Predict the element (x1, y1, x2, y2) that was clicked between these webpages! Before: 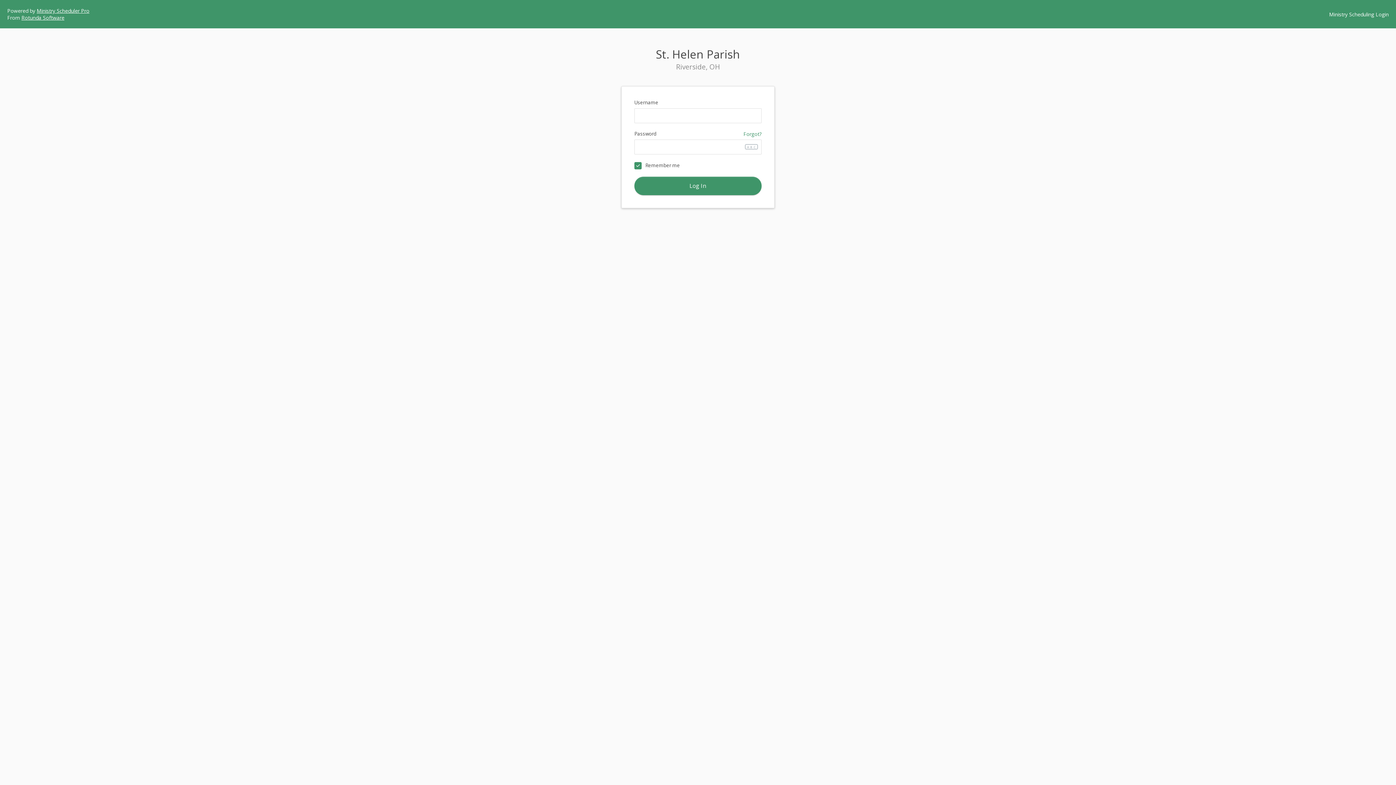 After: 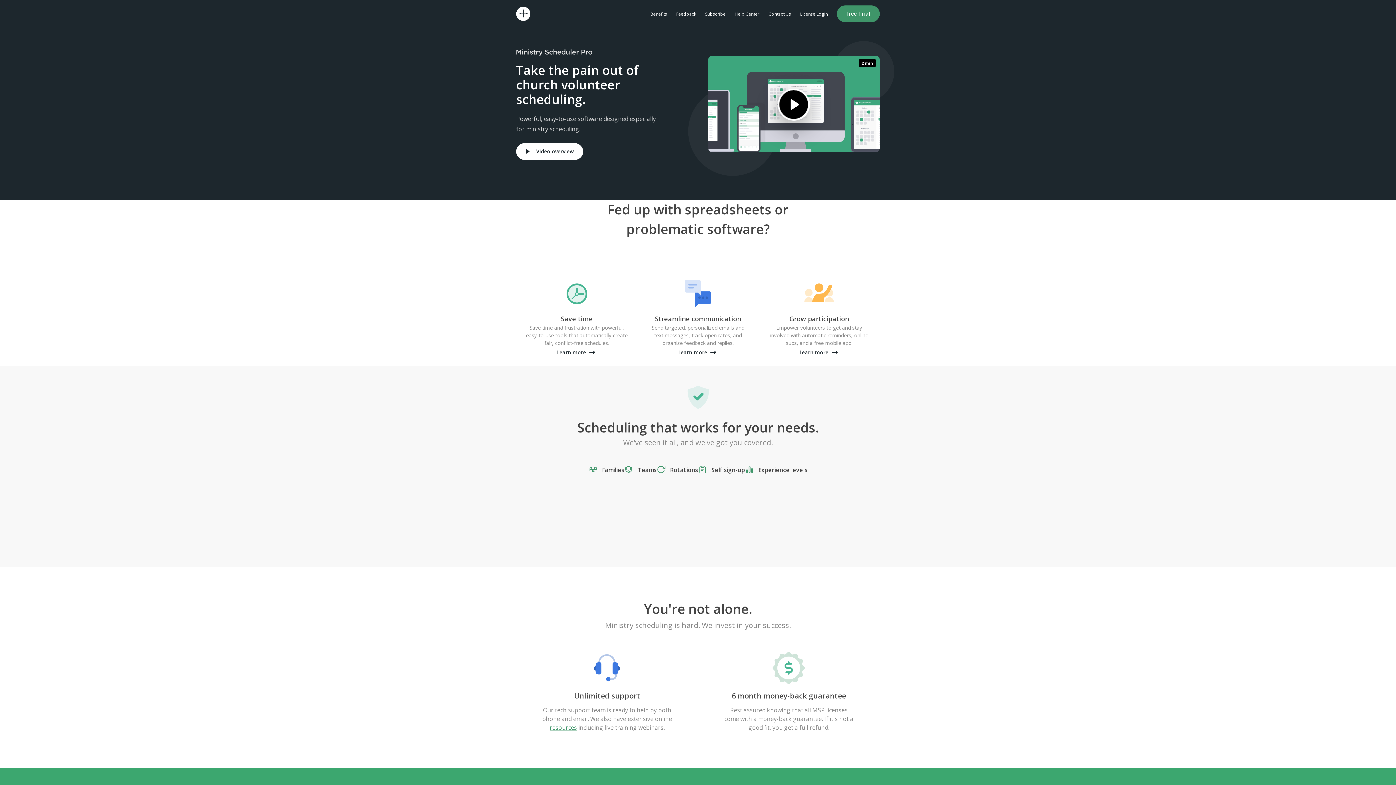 Action: bbox: (36, 7, 89, 14) label: Ministry Scheduler Pro